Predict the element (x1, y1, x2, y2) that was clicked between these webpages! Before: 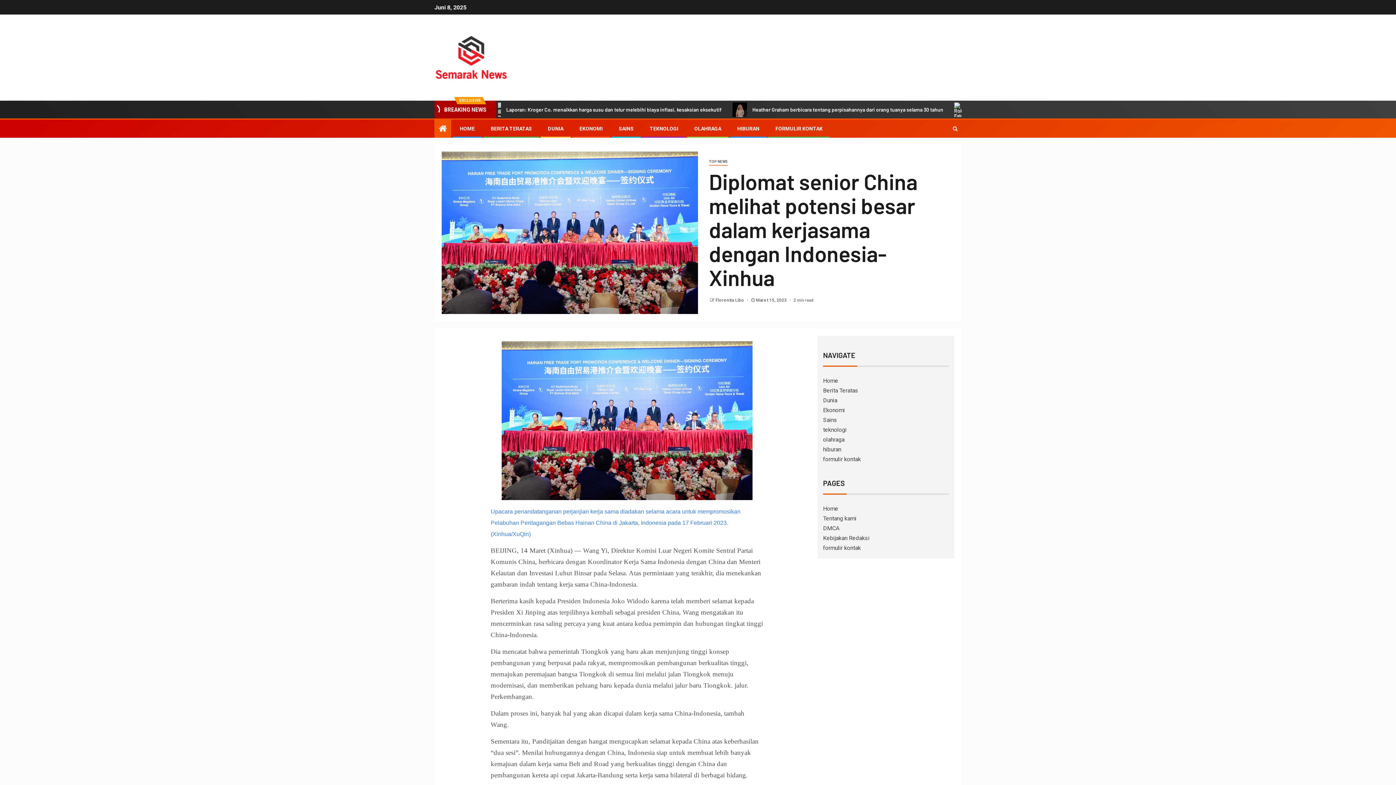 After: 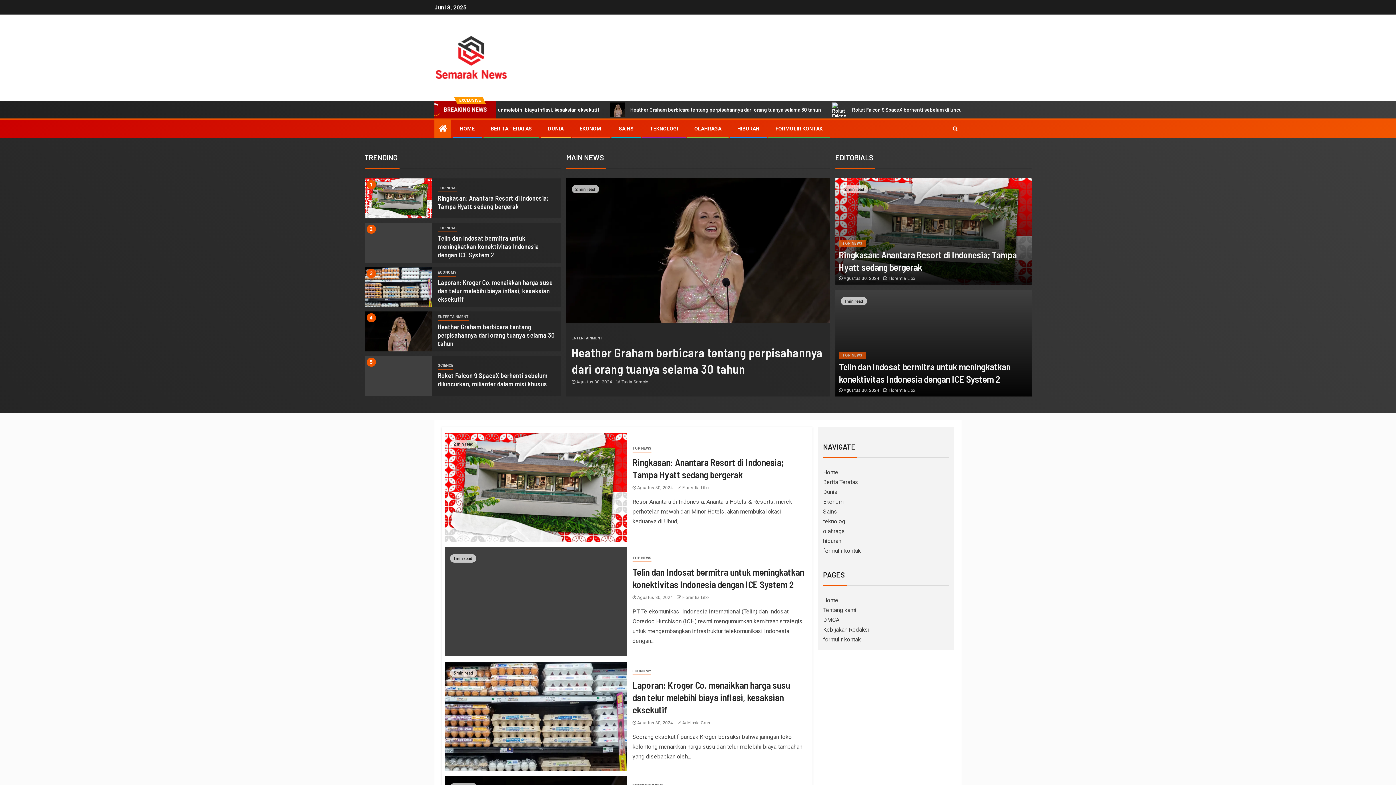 Action: label: OLAHRAGA bbox: (694, 125, 721, 131)